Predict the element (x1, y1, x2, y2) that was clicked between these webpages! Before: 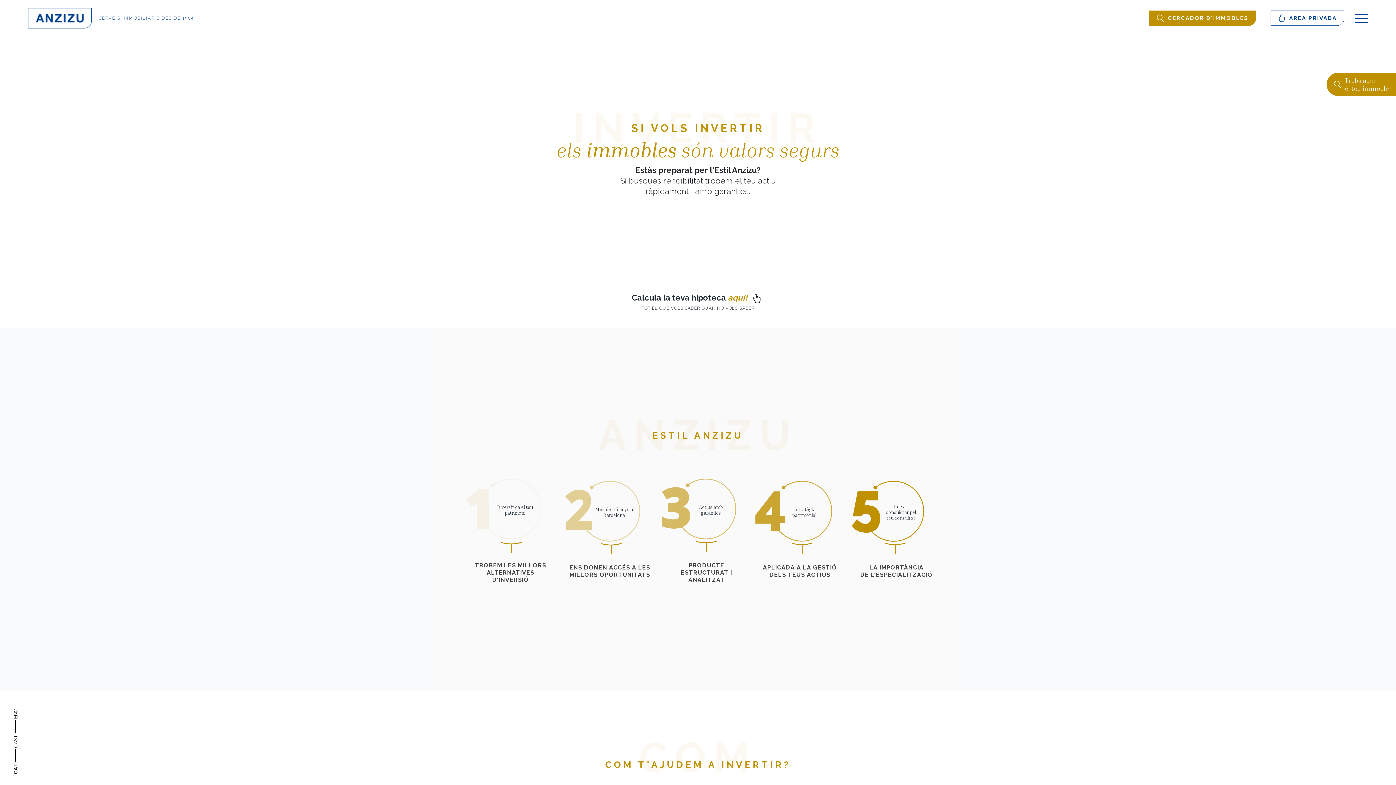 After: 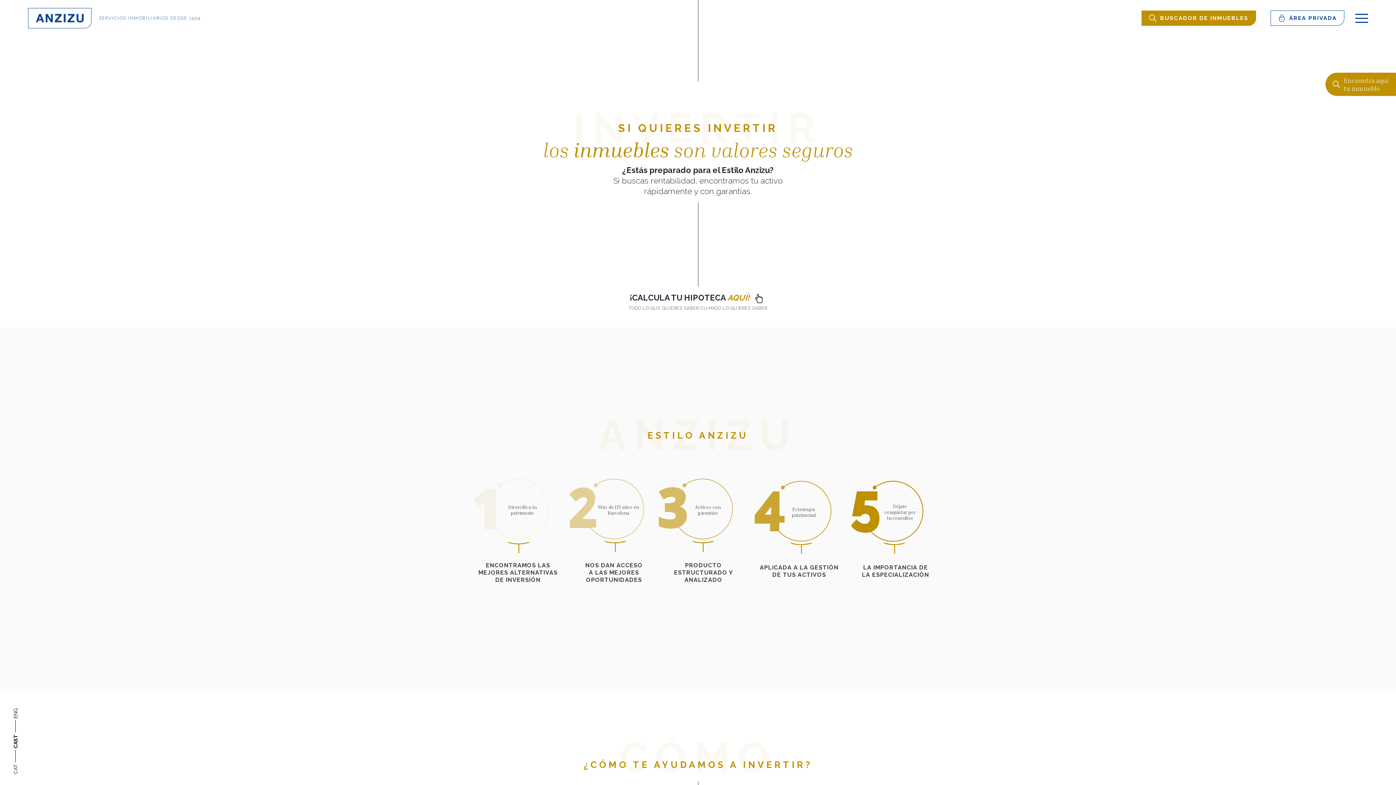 Action: bbox: (12, 735, 18, 748) label: CAST